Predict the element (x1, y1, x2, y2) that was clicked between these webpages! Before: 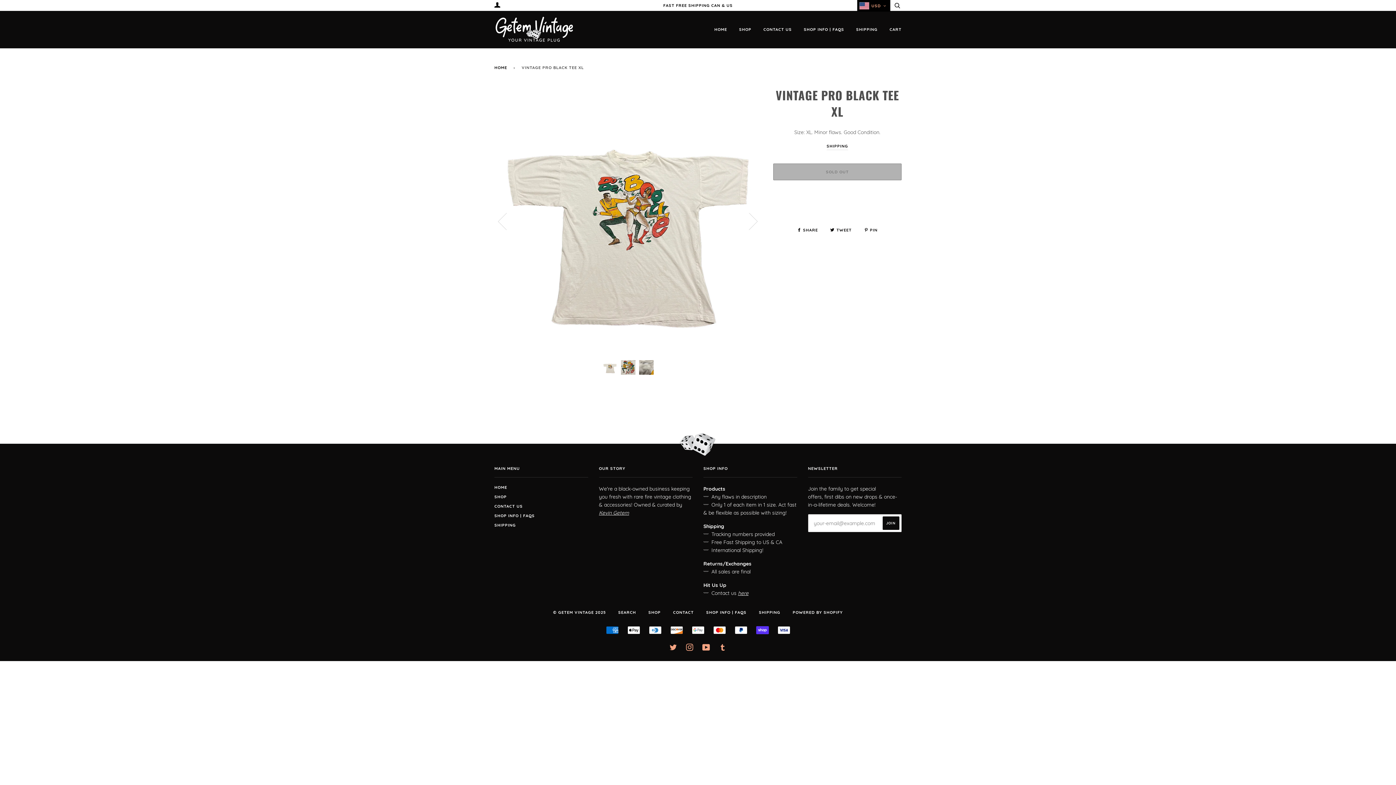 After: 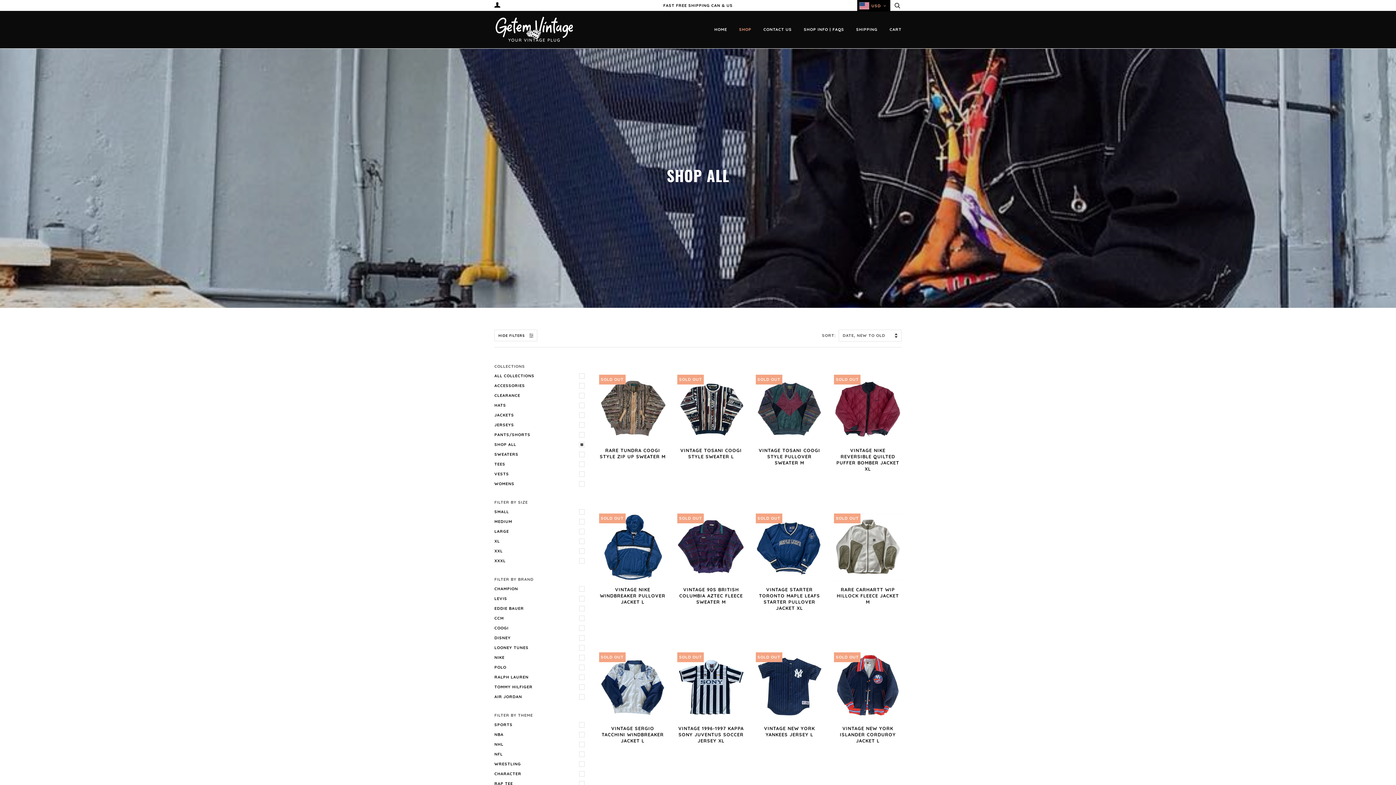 Action: bbox: (648, 610, 660, 615) label: SHOP